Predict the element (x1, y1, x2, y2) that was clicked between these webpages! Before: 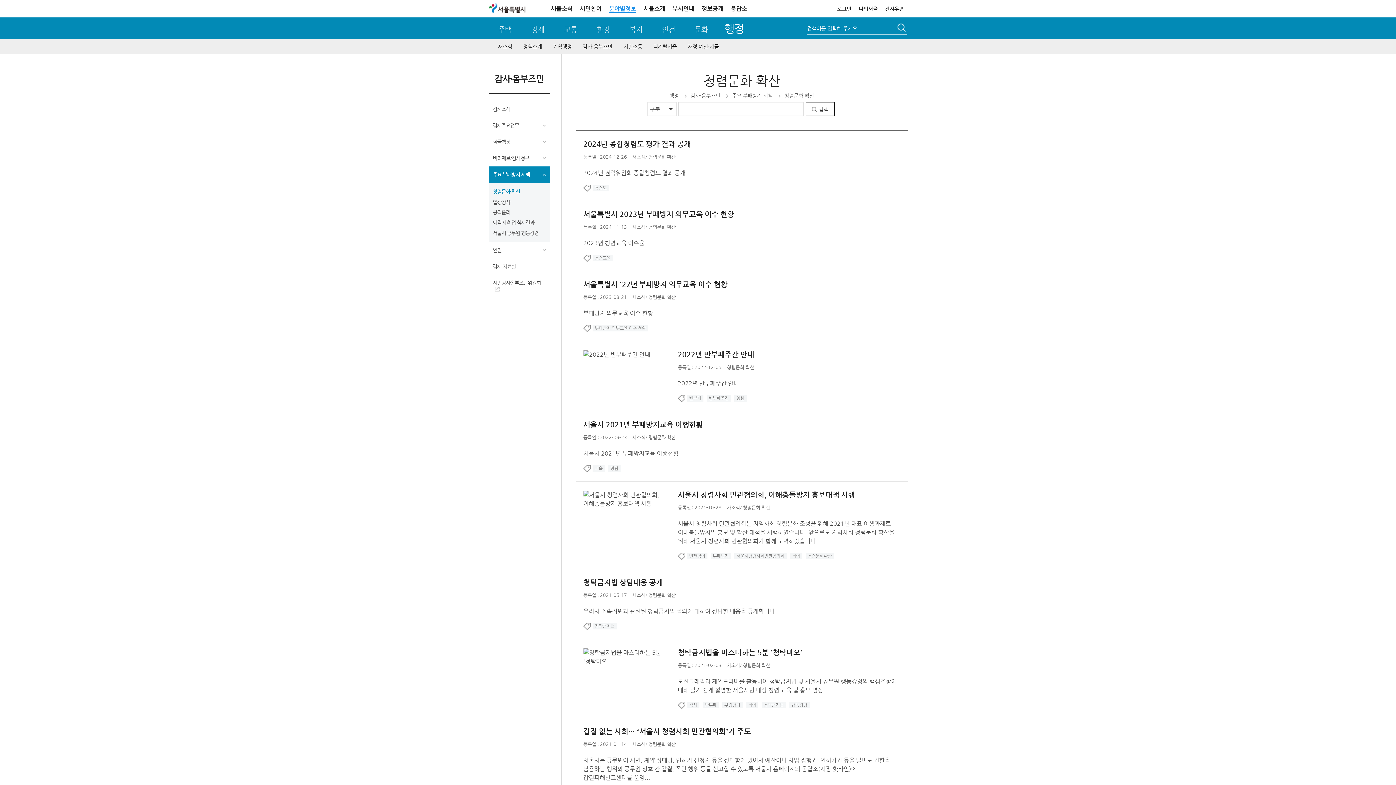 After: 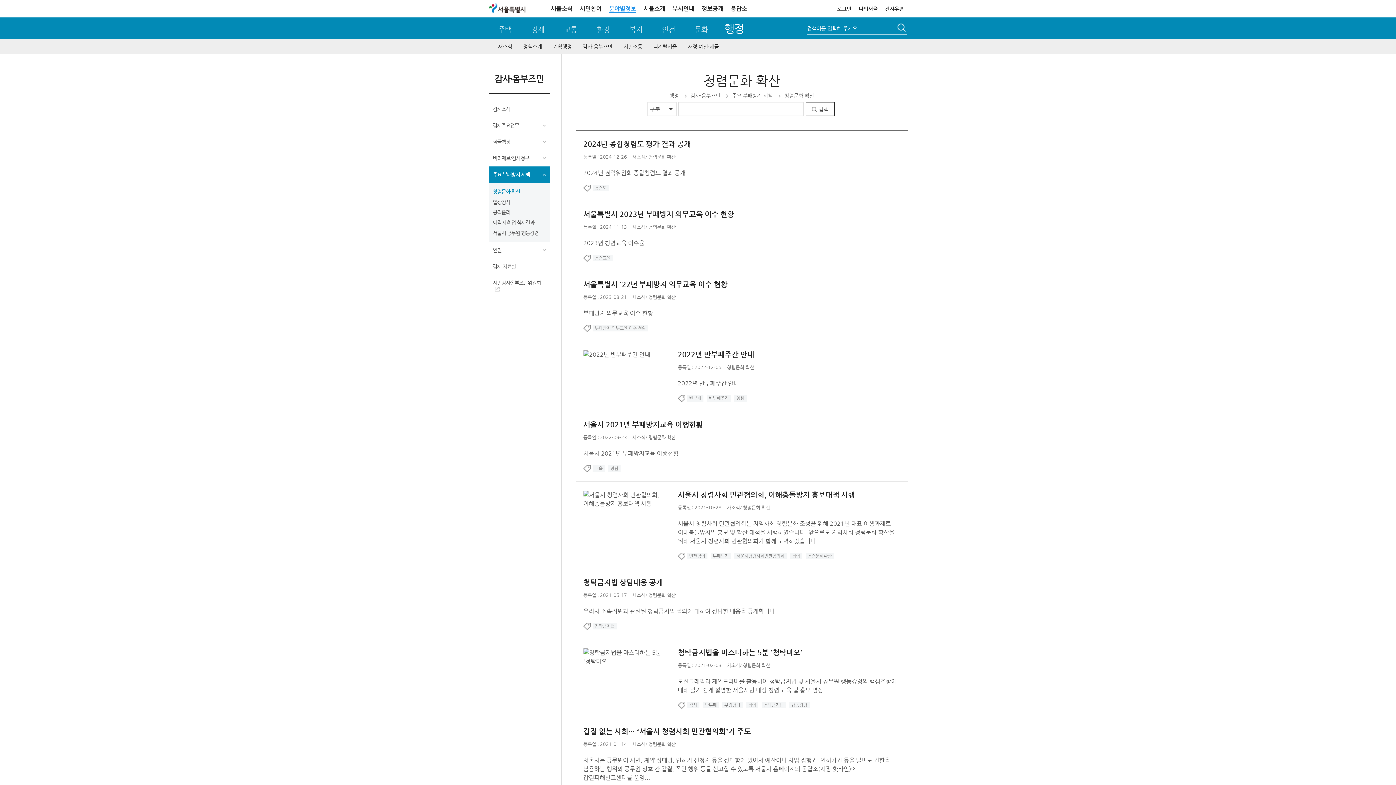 Action: bbox: (648, 592, 675, 598) label: 청렴문화 확산